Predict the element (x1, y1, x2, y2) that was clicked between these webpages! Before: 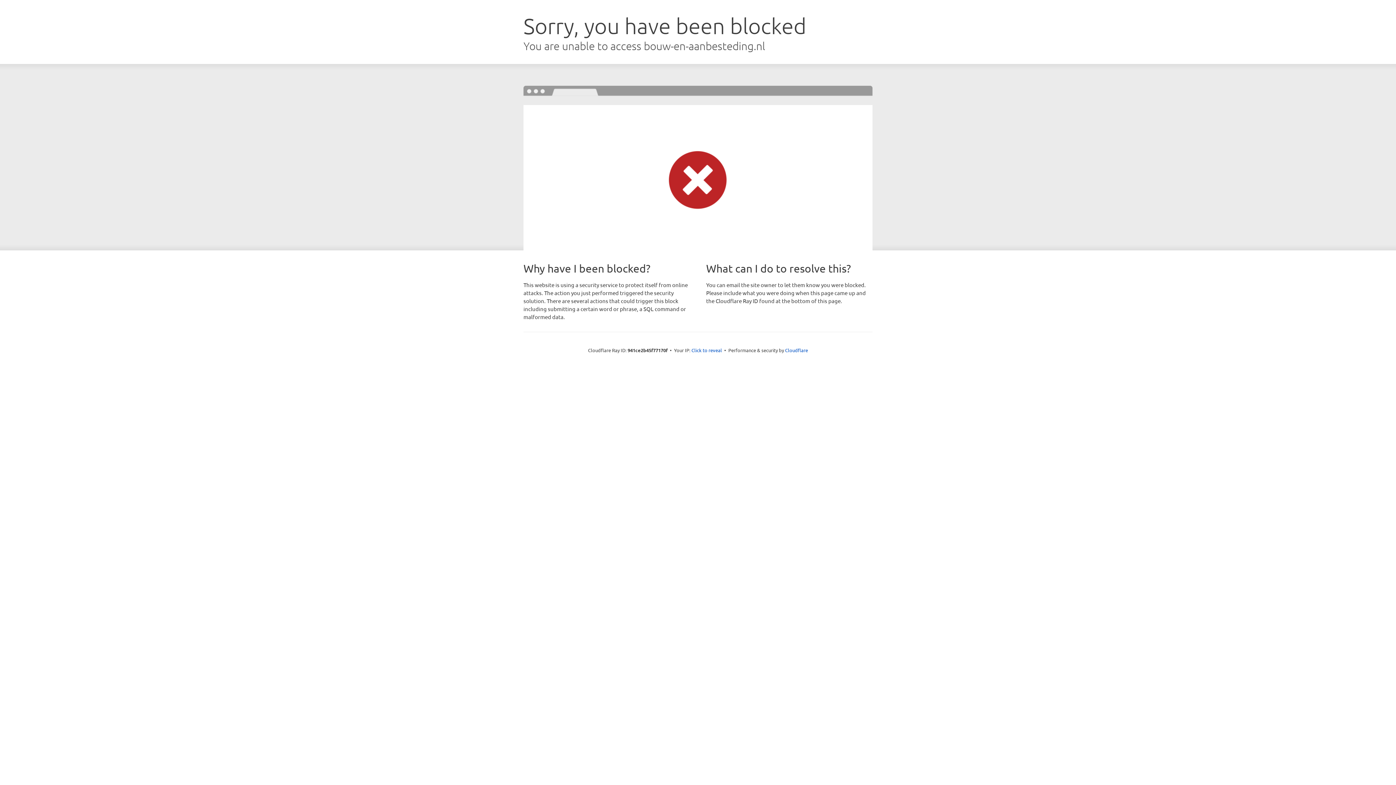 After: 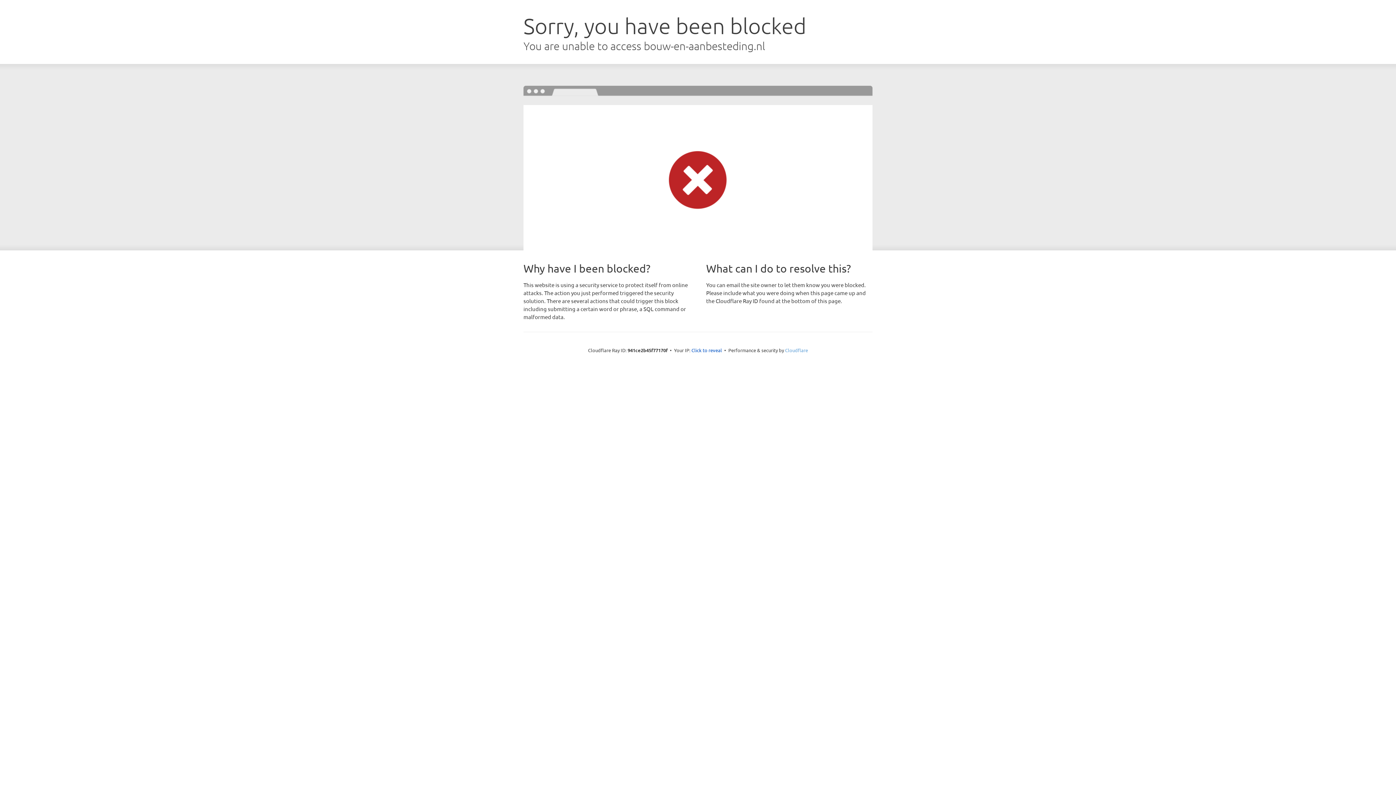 Action: label: Cloudflare bbox: (785, 347, 808, 353)